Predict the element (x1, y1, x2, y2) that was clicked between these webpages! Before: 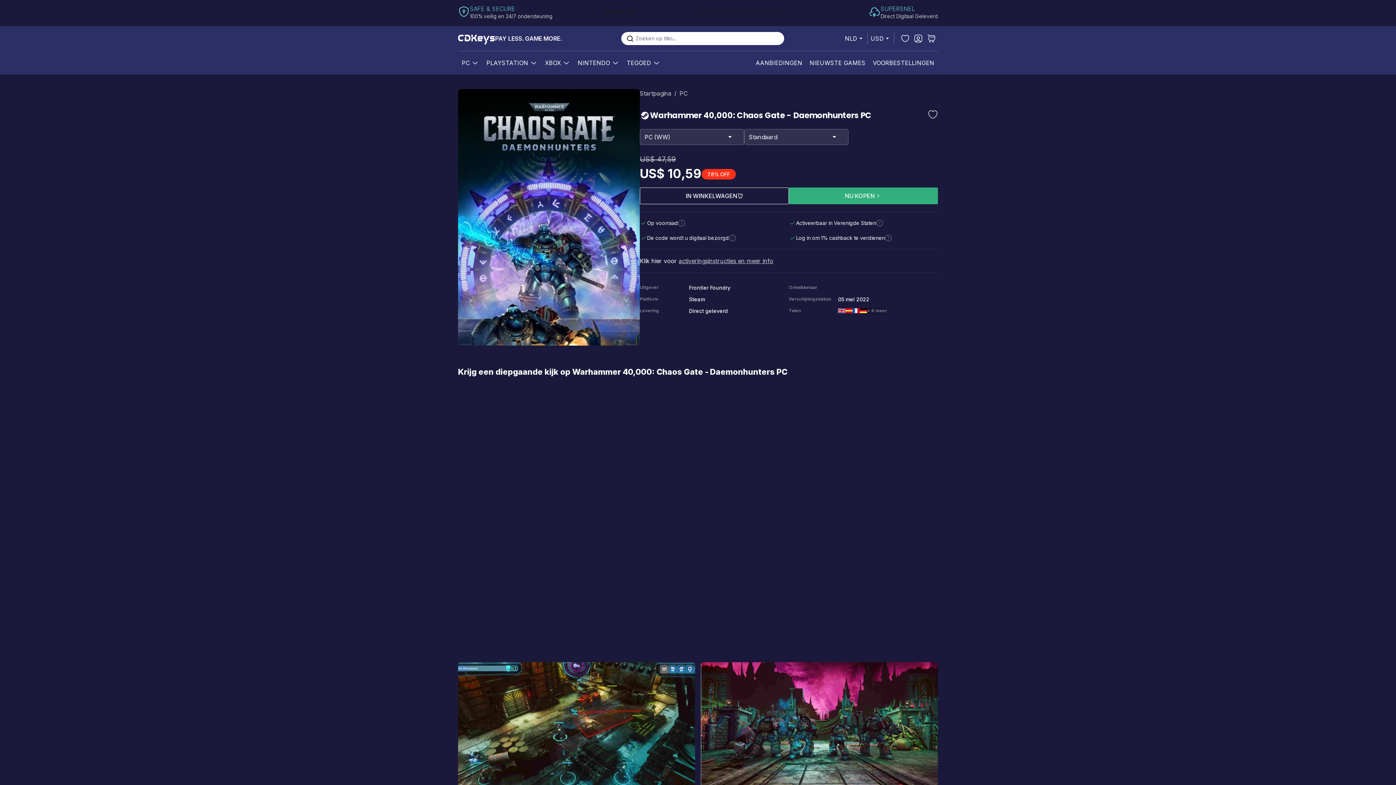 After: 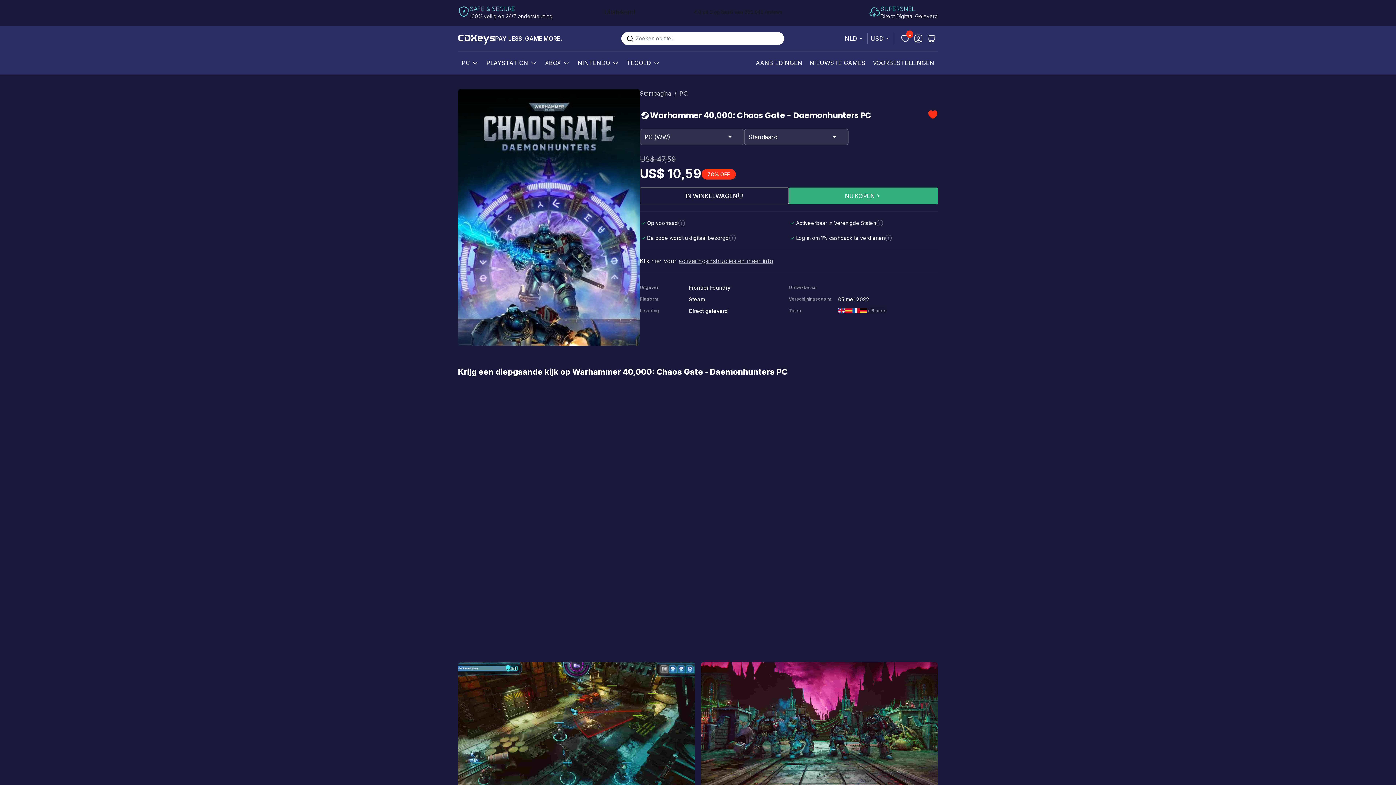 Action: label: Remove from Wish List Warhammer 40,000: Chaos Gate - Daemonhunters PC bbox: (928, 109, 938, 119)